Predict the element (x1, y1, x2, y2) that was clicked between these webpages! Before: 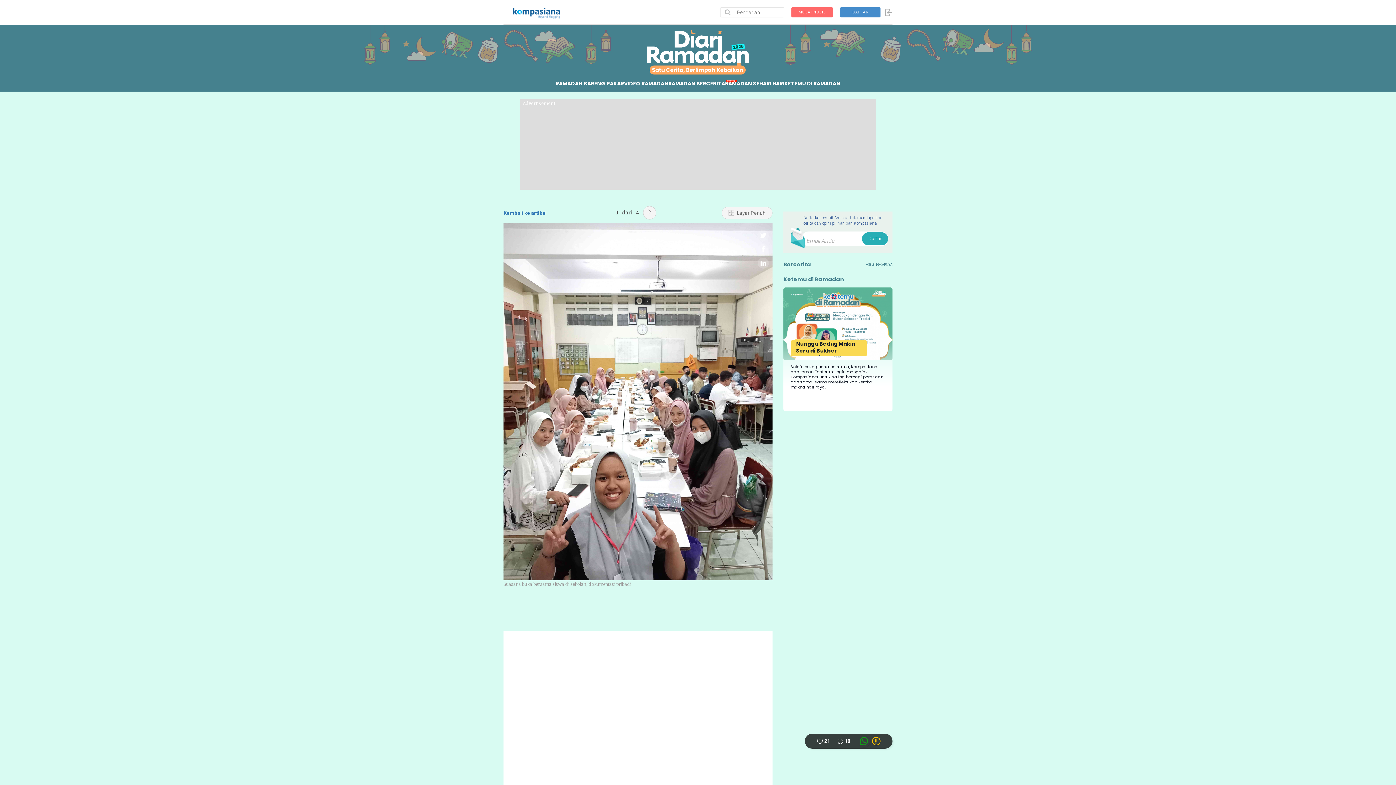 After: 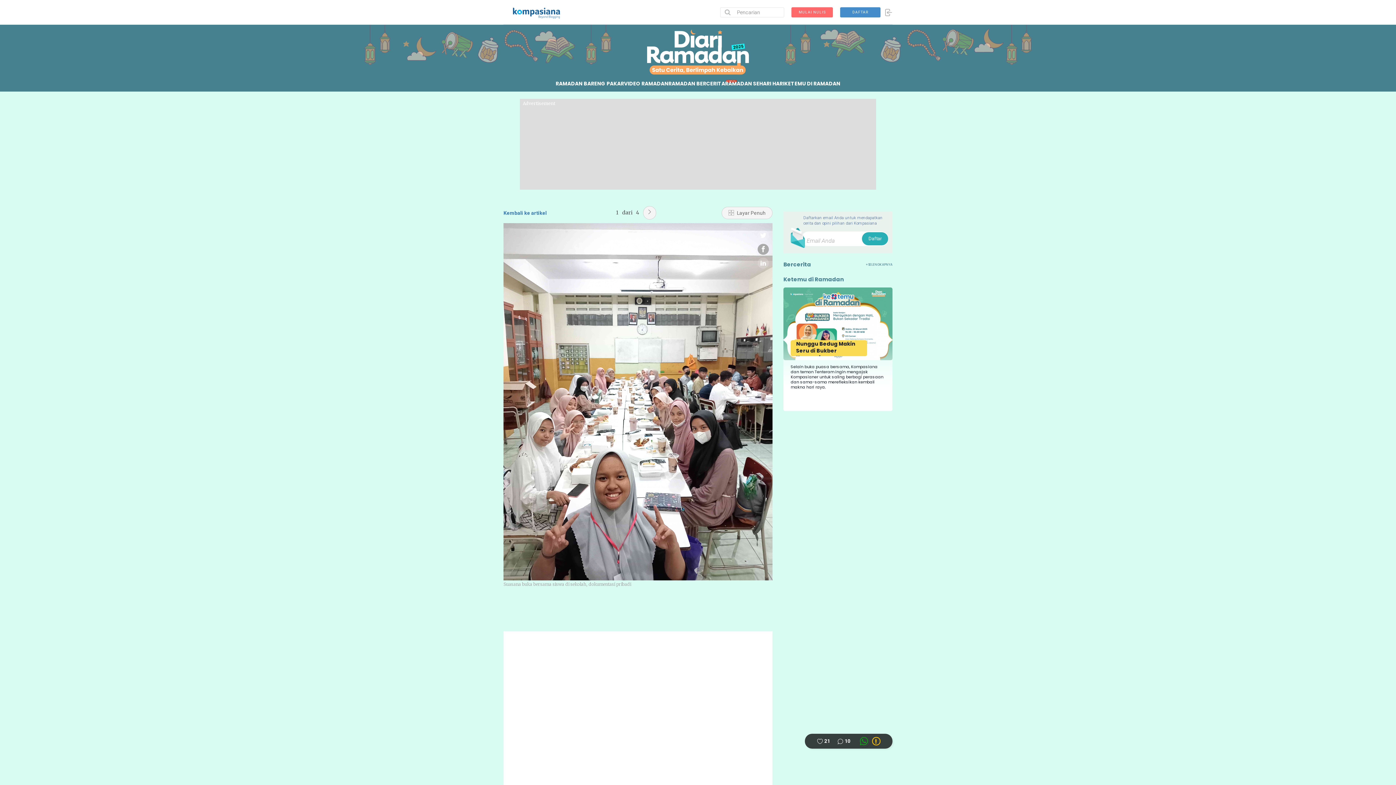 Action: bbox: (760, 246, 766, 254)